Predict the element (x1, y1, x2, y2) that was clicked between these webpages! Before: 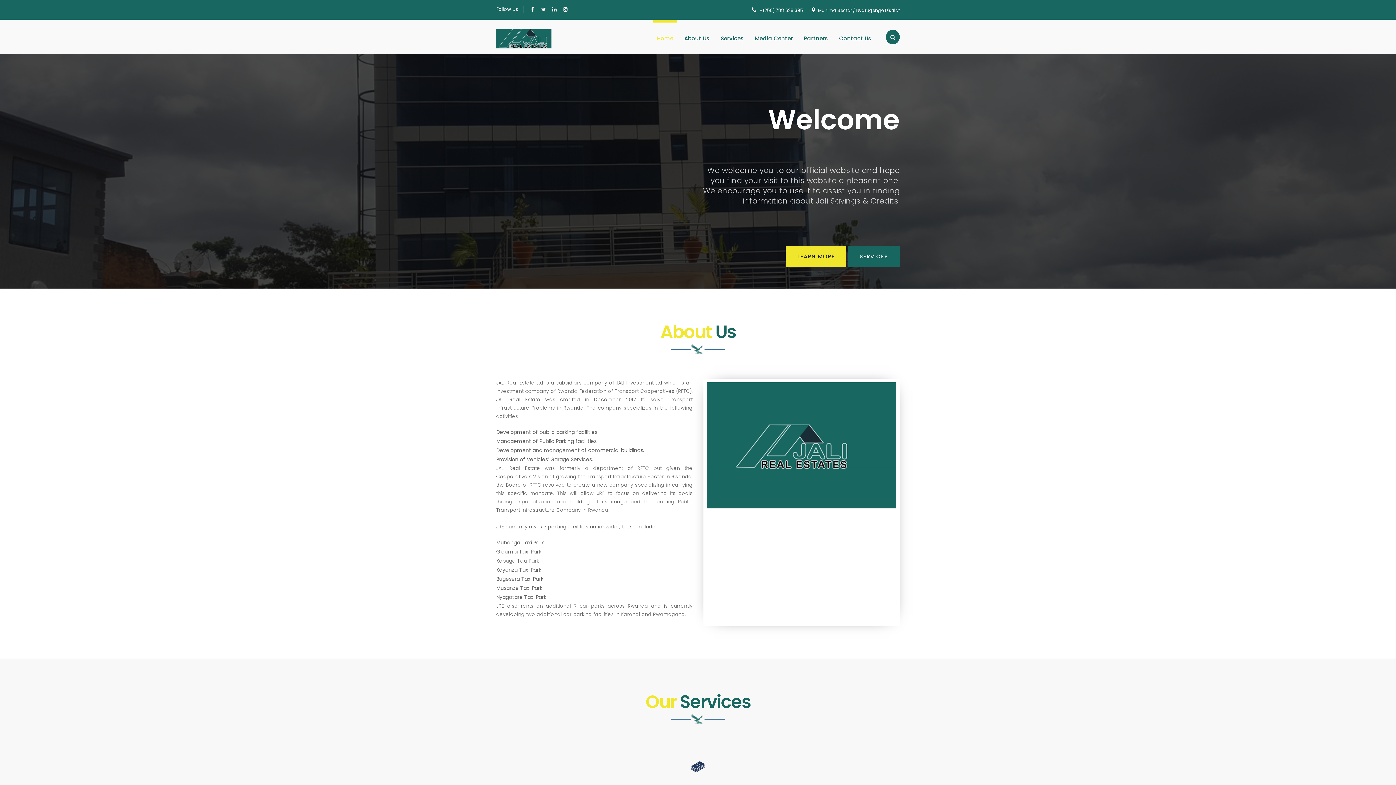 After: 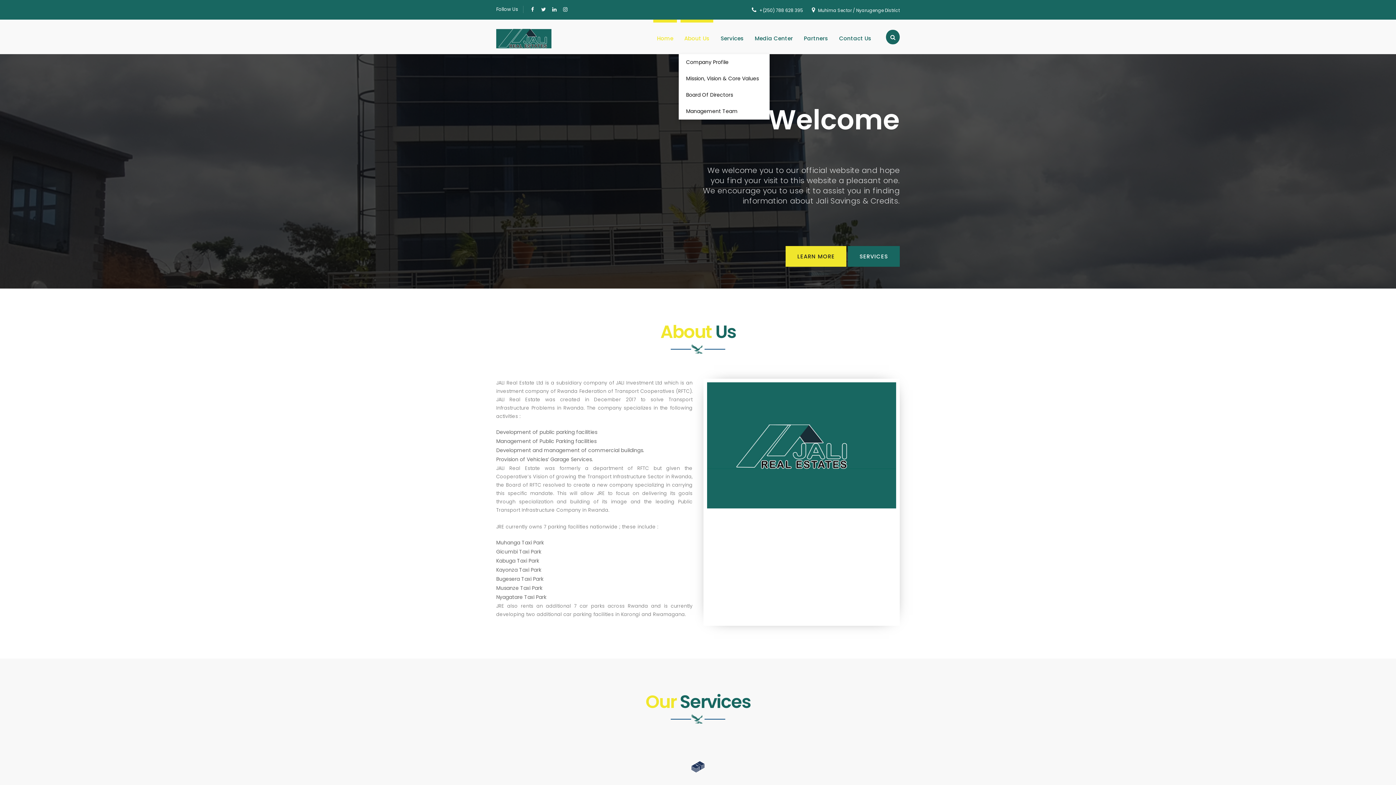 Action: label: About Us bbox: (680, 19, 713, 54)